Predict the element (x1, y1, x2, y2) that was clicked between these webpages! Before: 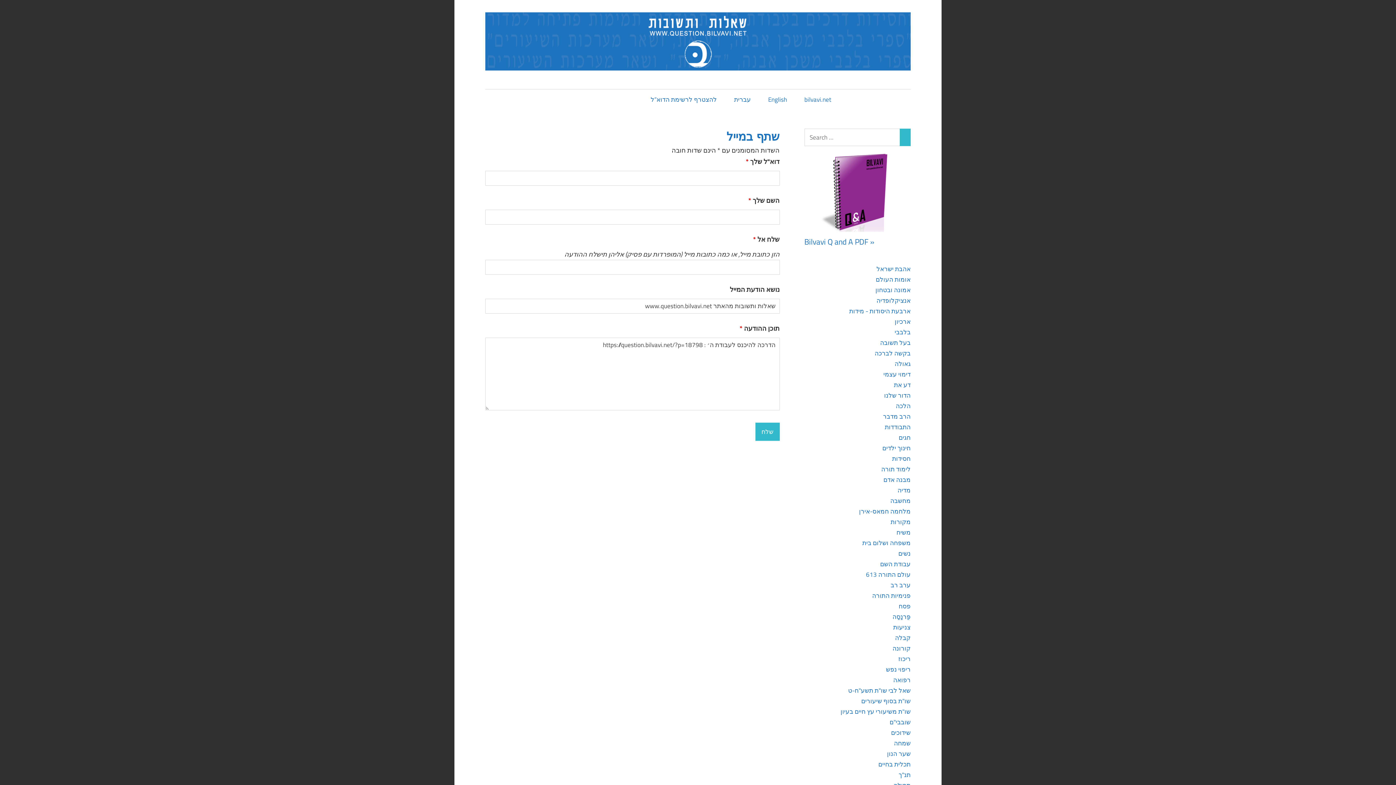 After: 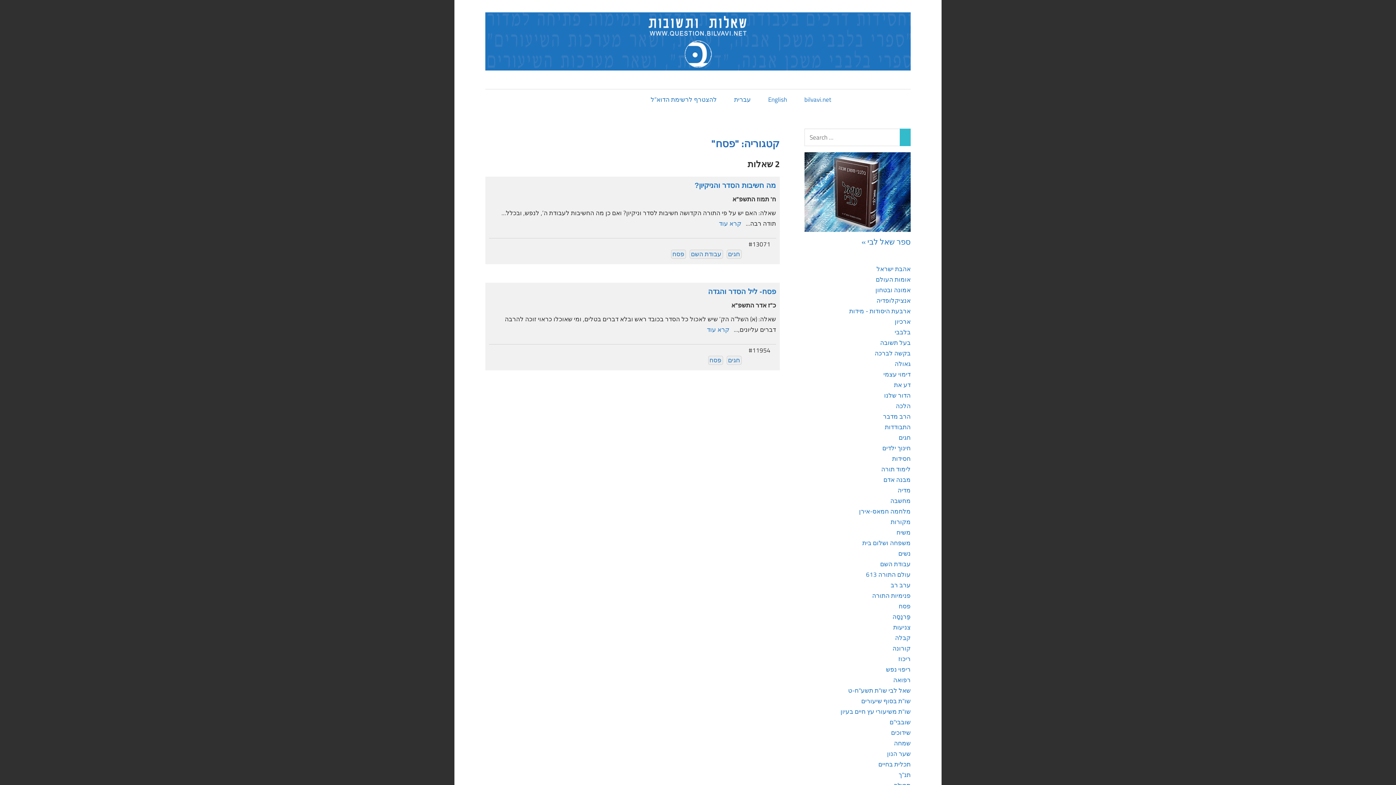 Action: bbox: (898, 601, 910, 611) label: פסח